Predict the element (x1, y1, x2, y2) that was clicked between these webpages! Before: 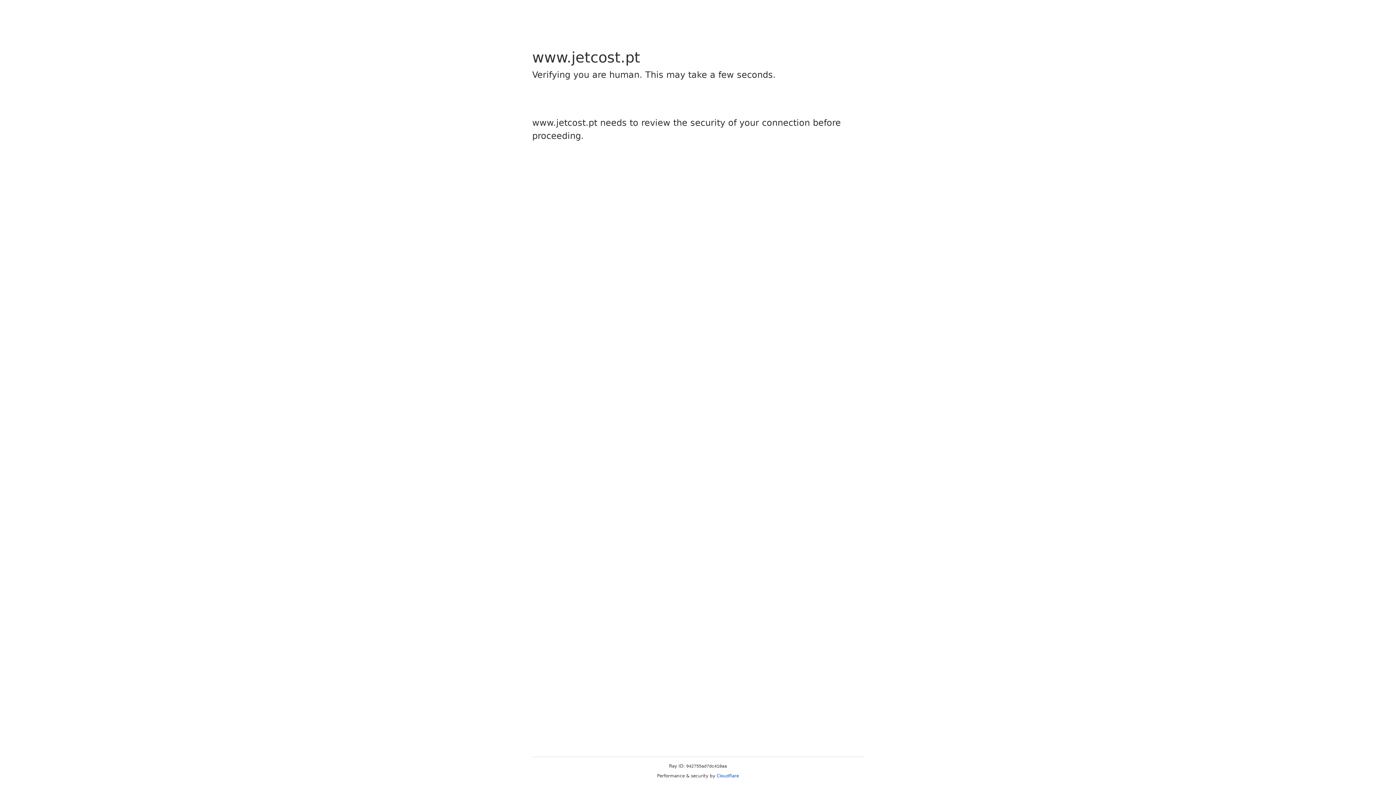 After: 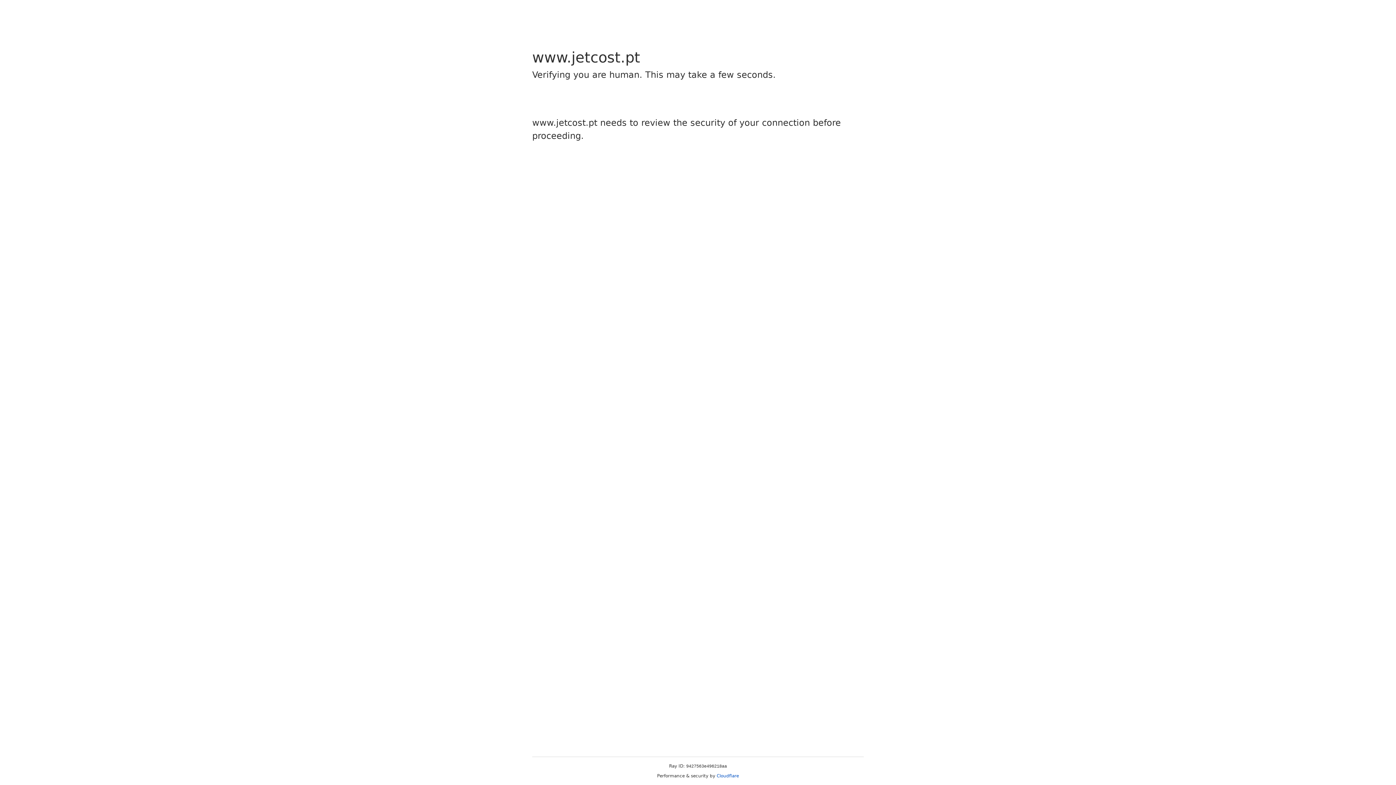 Action: label: Cloudflare bbox: (716, 773, 739, 778)